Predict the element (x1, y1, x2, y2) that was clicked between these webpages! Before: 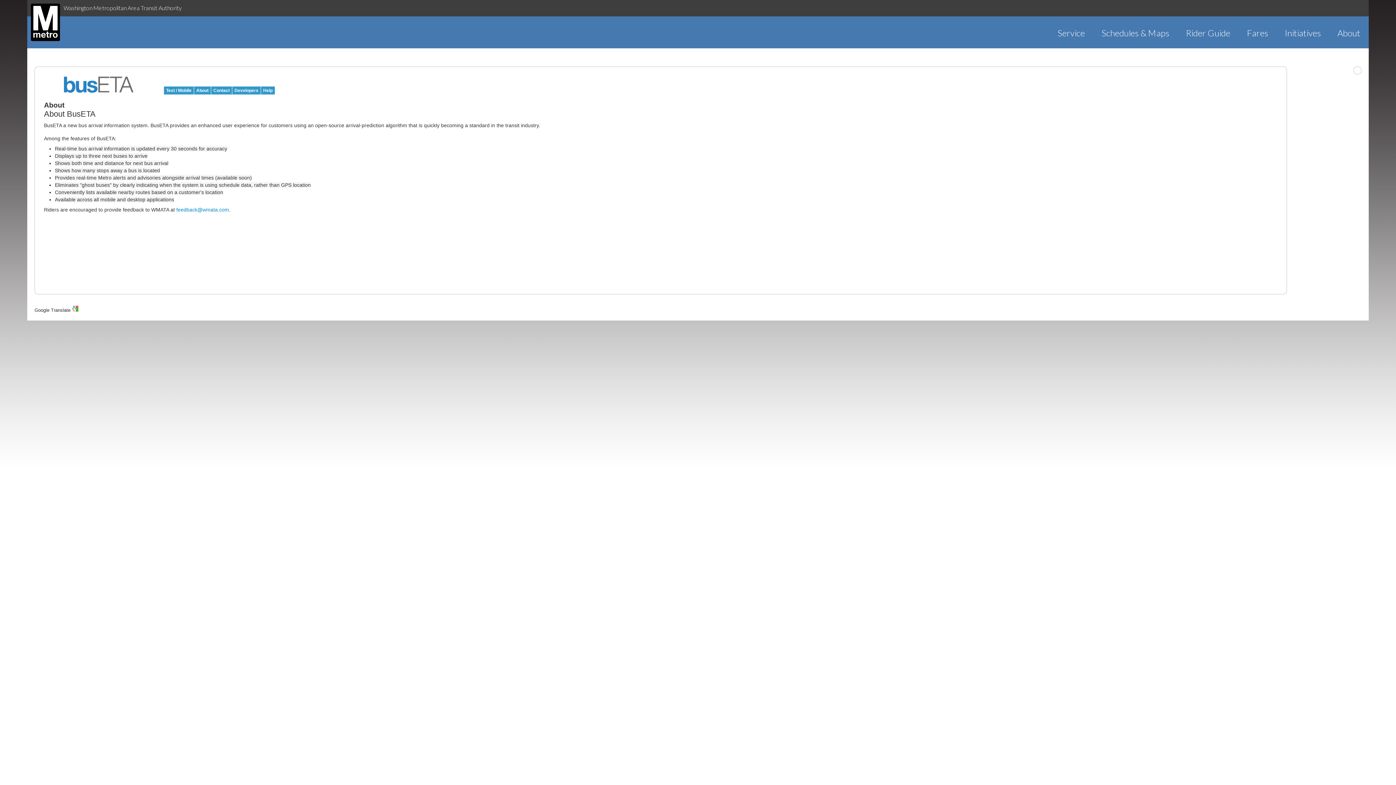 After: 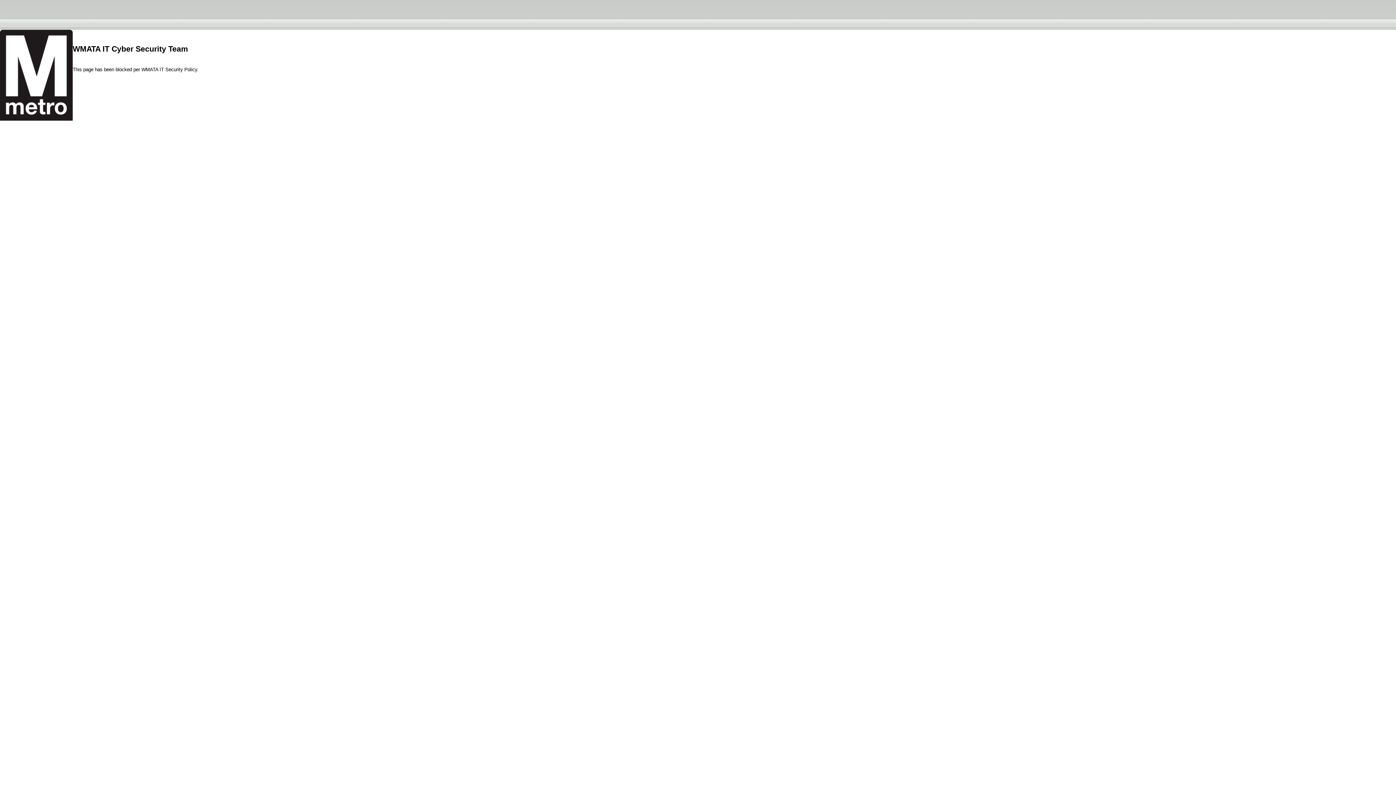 Action: label: Schedules & Maps bbox: (1093, 27, 1177, 38)